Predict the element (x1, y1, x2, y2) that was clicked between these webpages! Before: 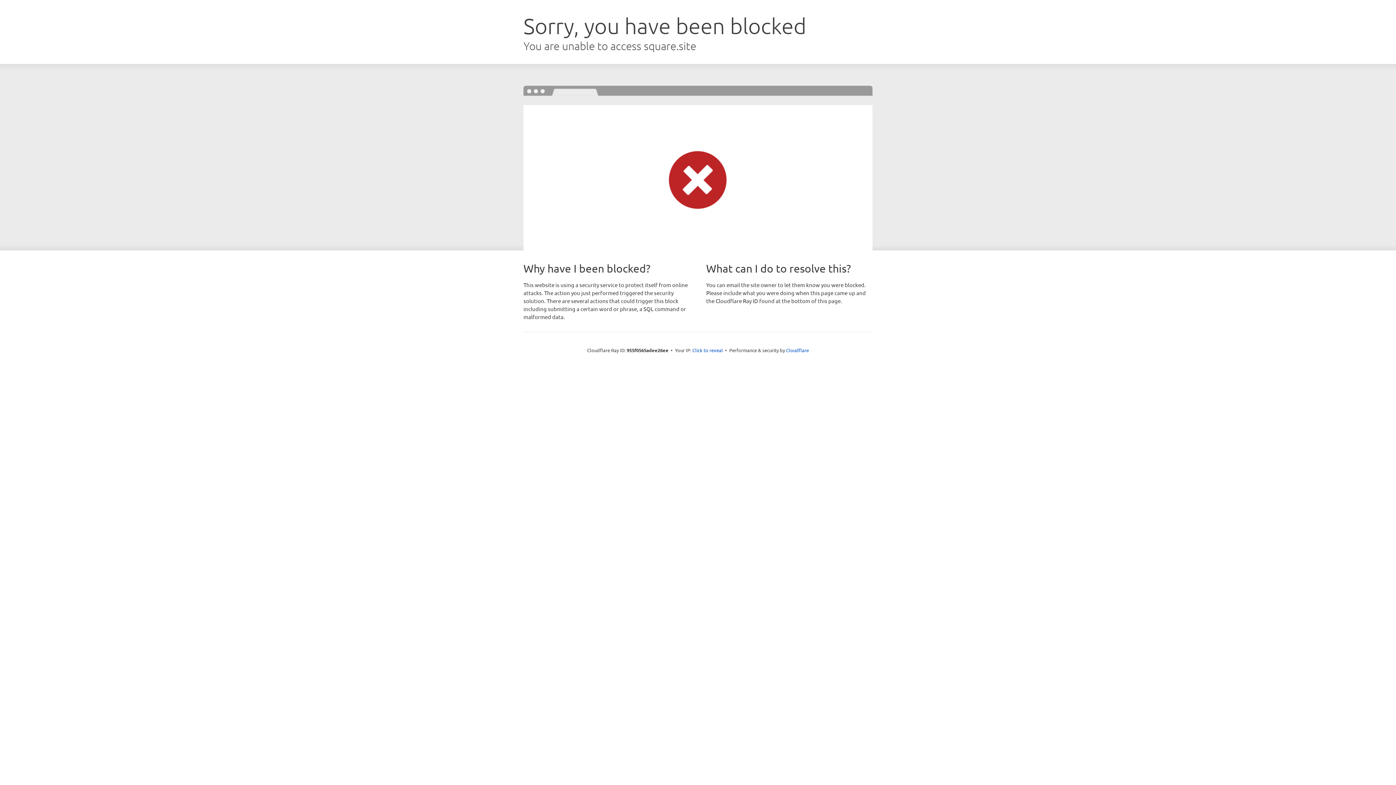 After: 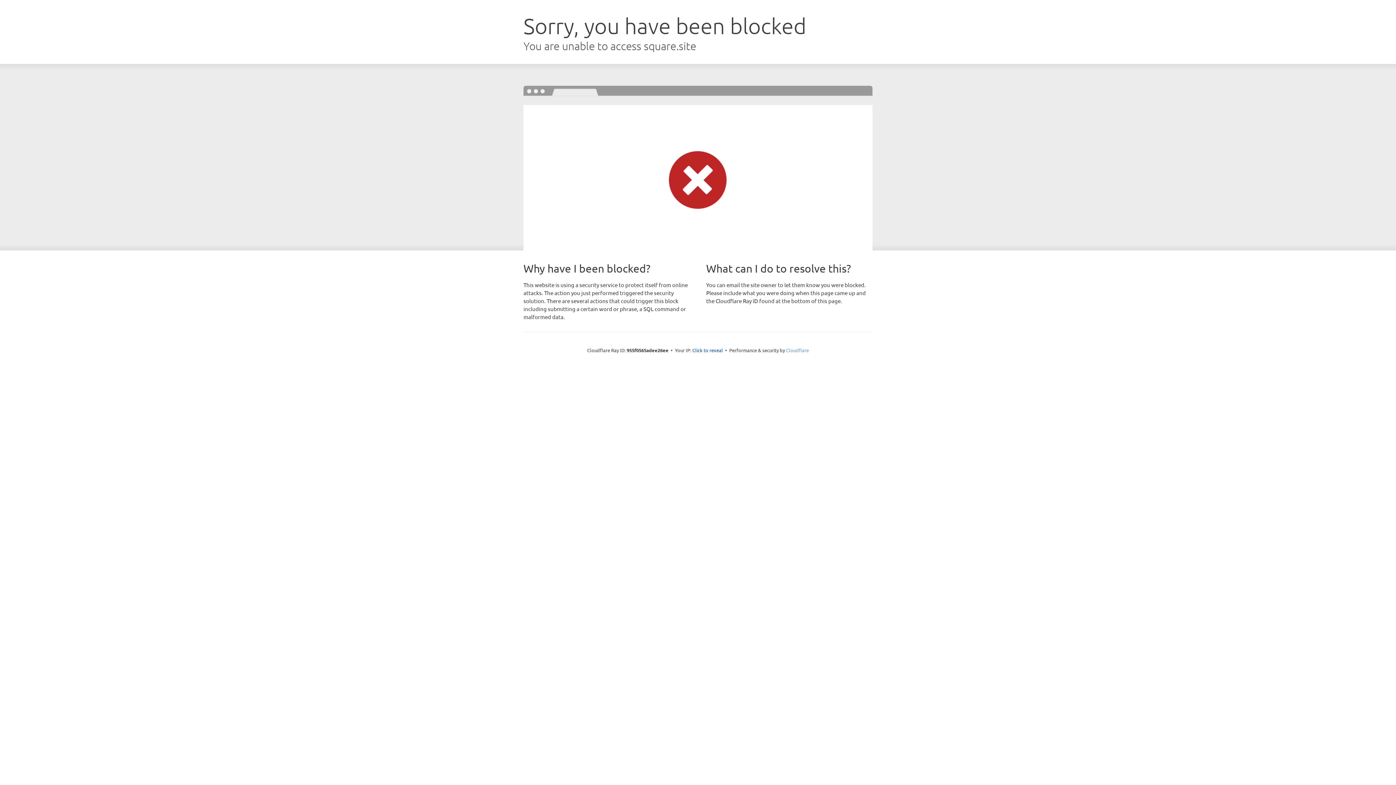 Action: label: Cloudflare bbox: (786, 347, 809, 353)